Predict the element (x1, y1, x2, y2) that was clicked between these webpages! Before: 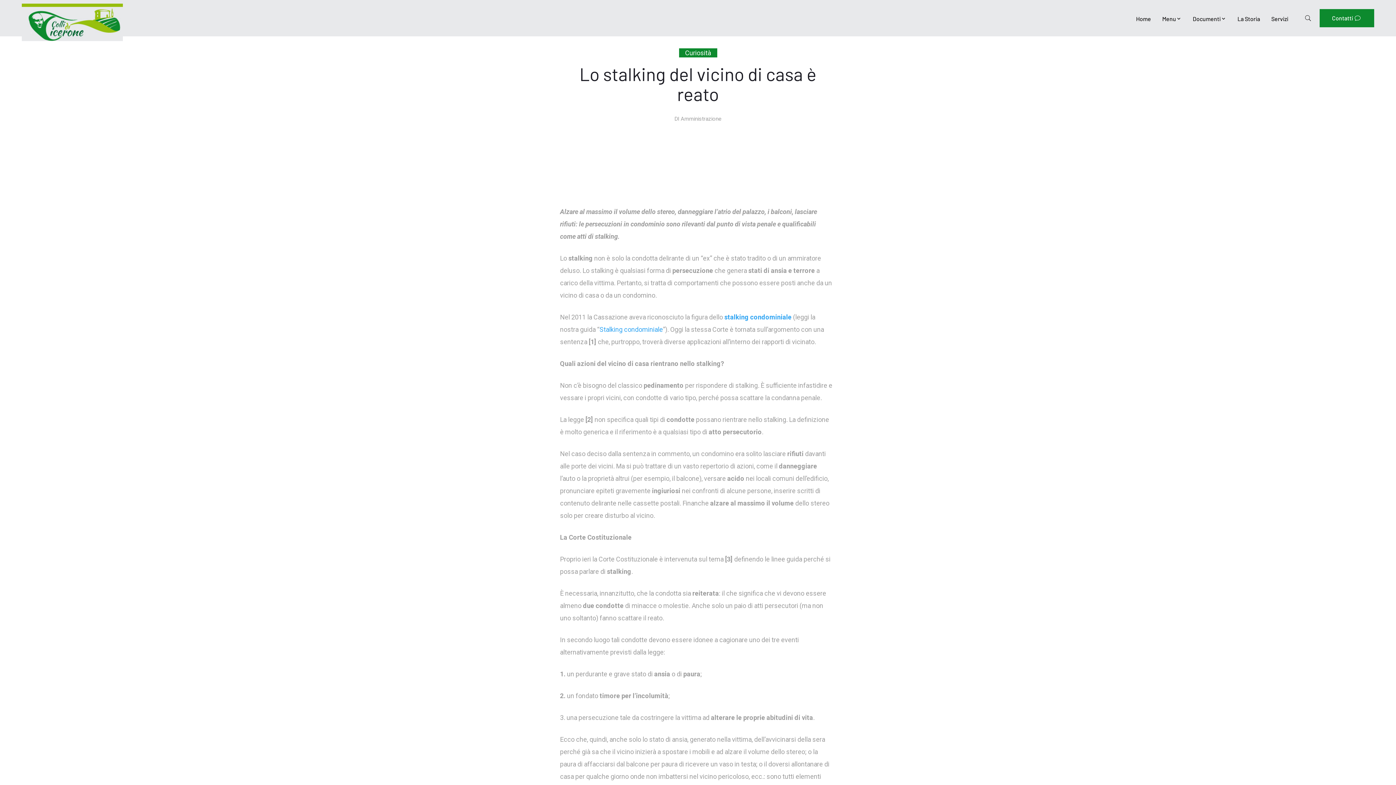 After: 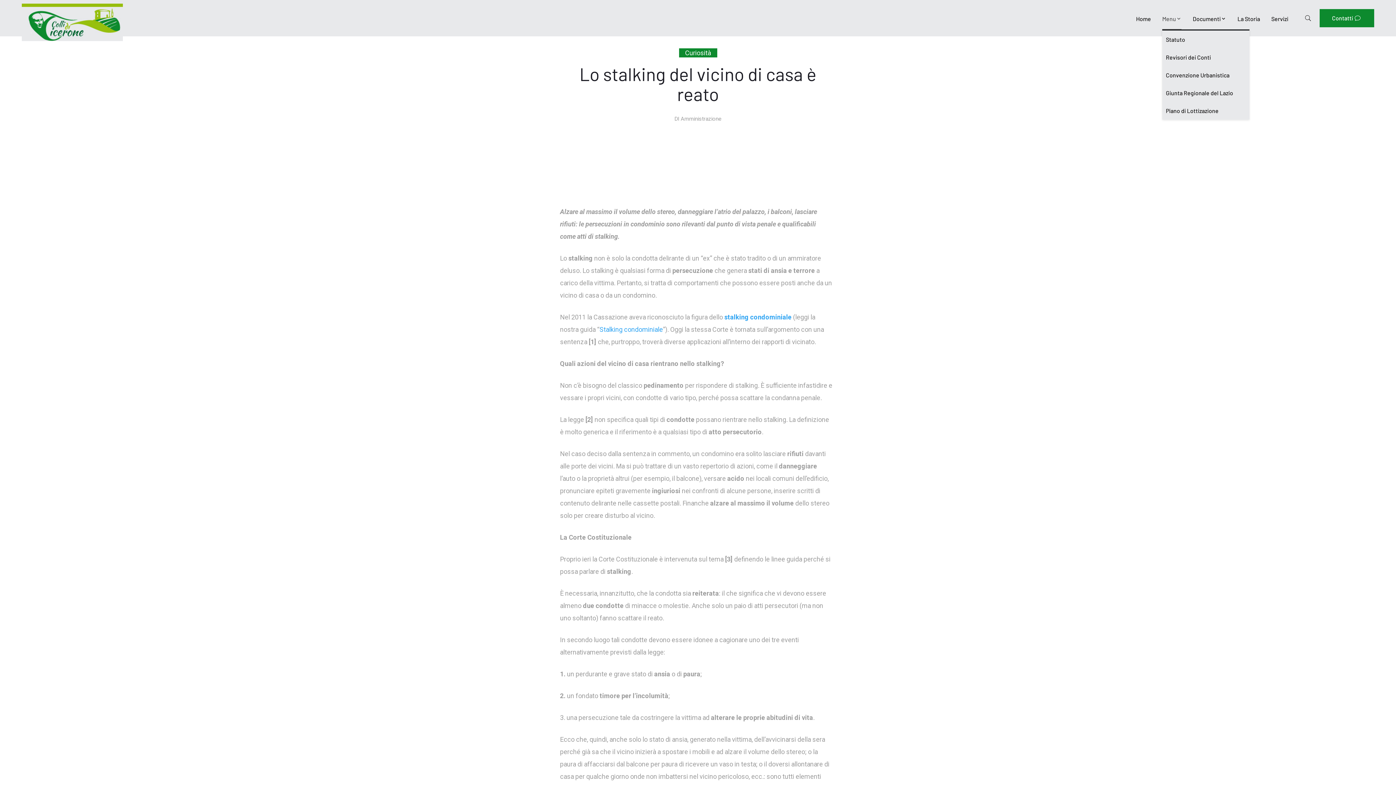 Action: label: Menu bbox: (1162, 15, 1181, 29)